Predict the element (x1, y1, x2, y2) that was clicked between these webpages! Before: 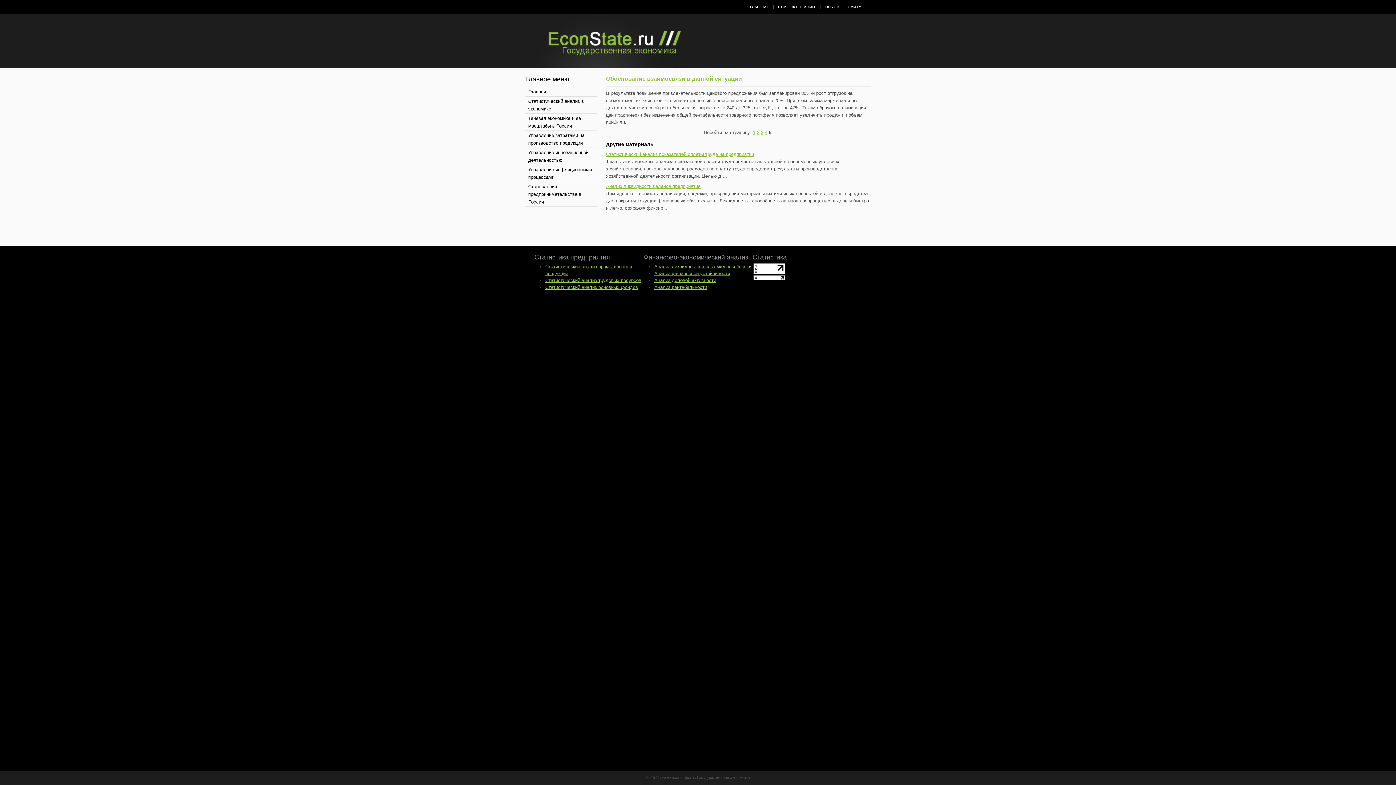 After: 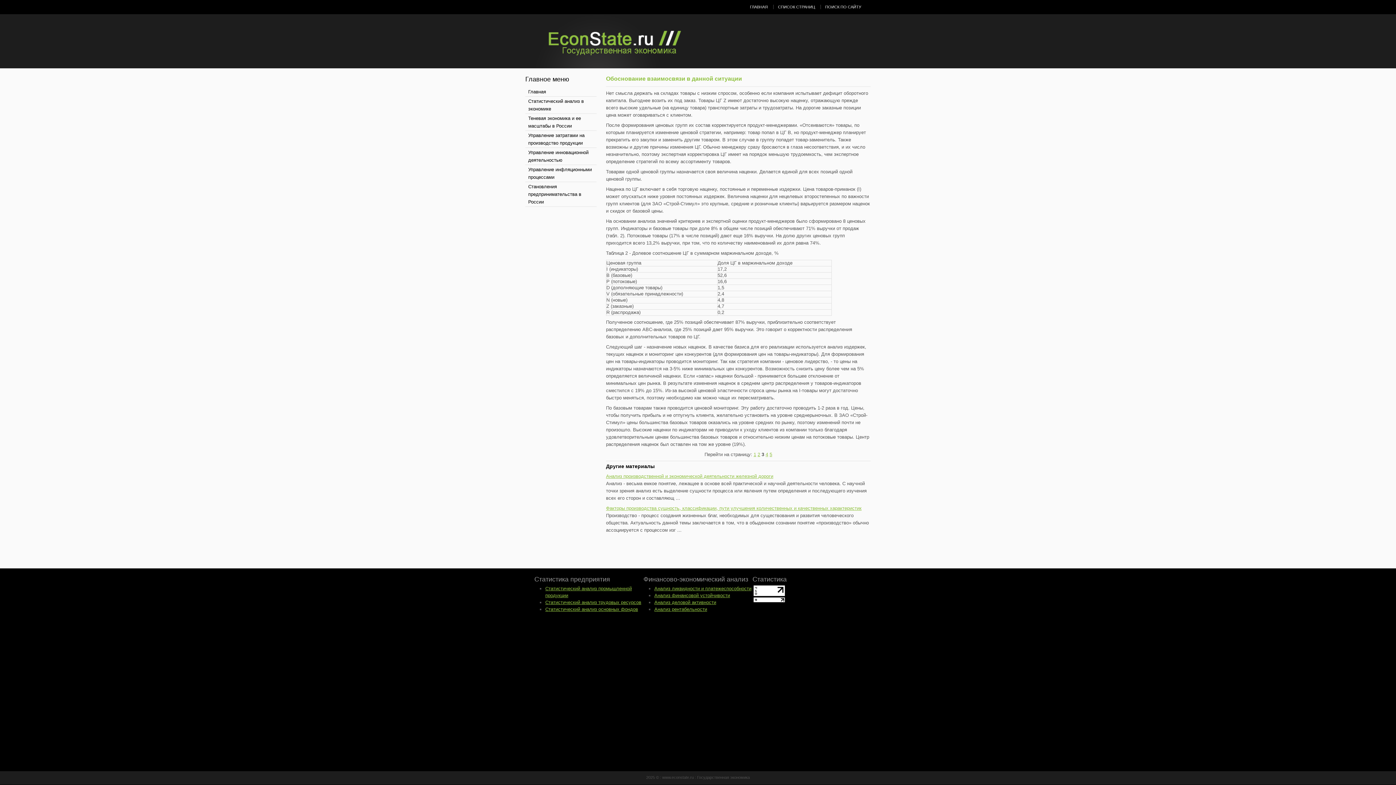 Action: bbox: (761, 129, 763, 135) label: 3